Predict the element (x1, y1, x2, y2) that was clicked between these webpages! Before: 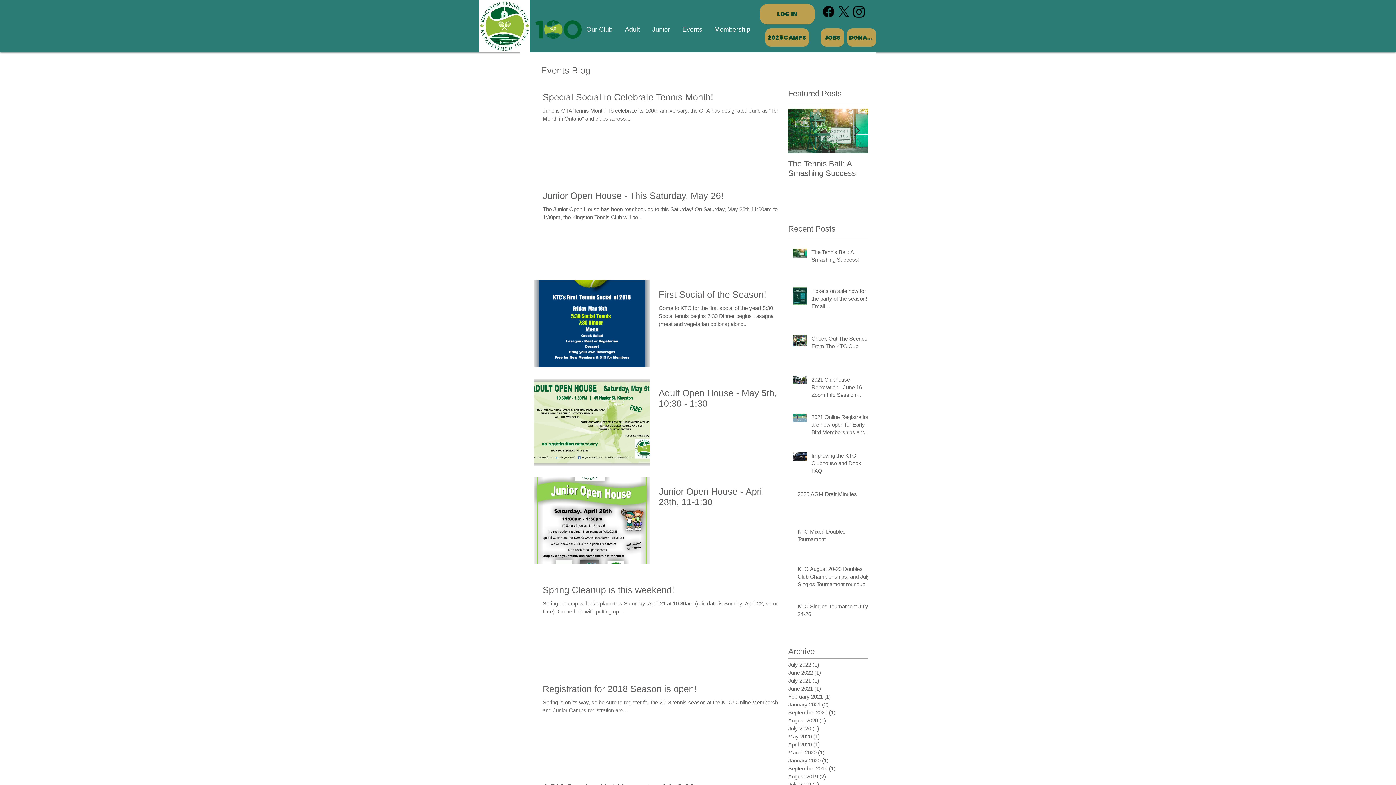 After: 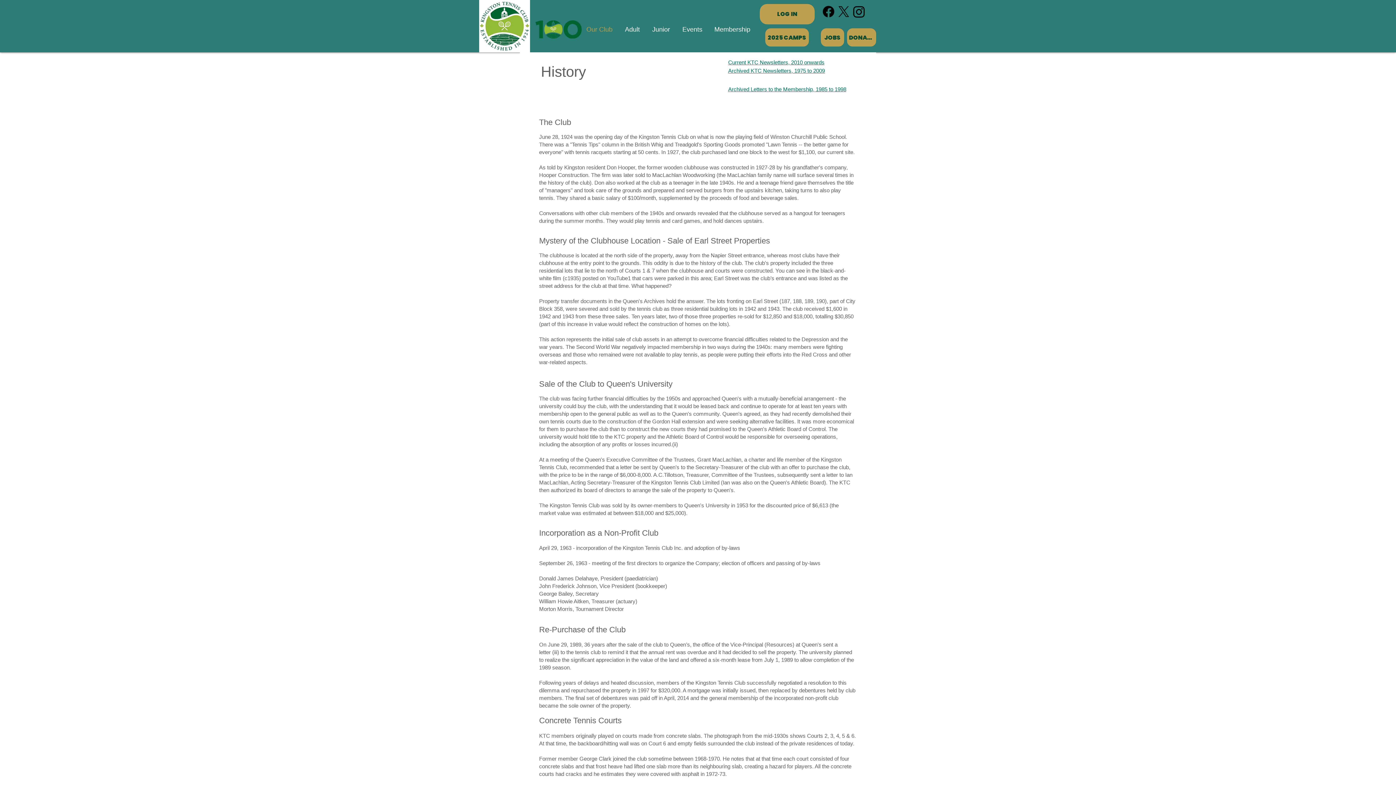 Action: bbox: (535, 20, 581, 38)